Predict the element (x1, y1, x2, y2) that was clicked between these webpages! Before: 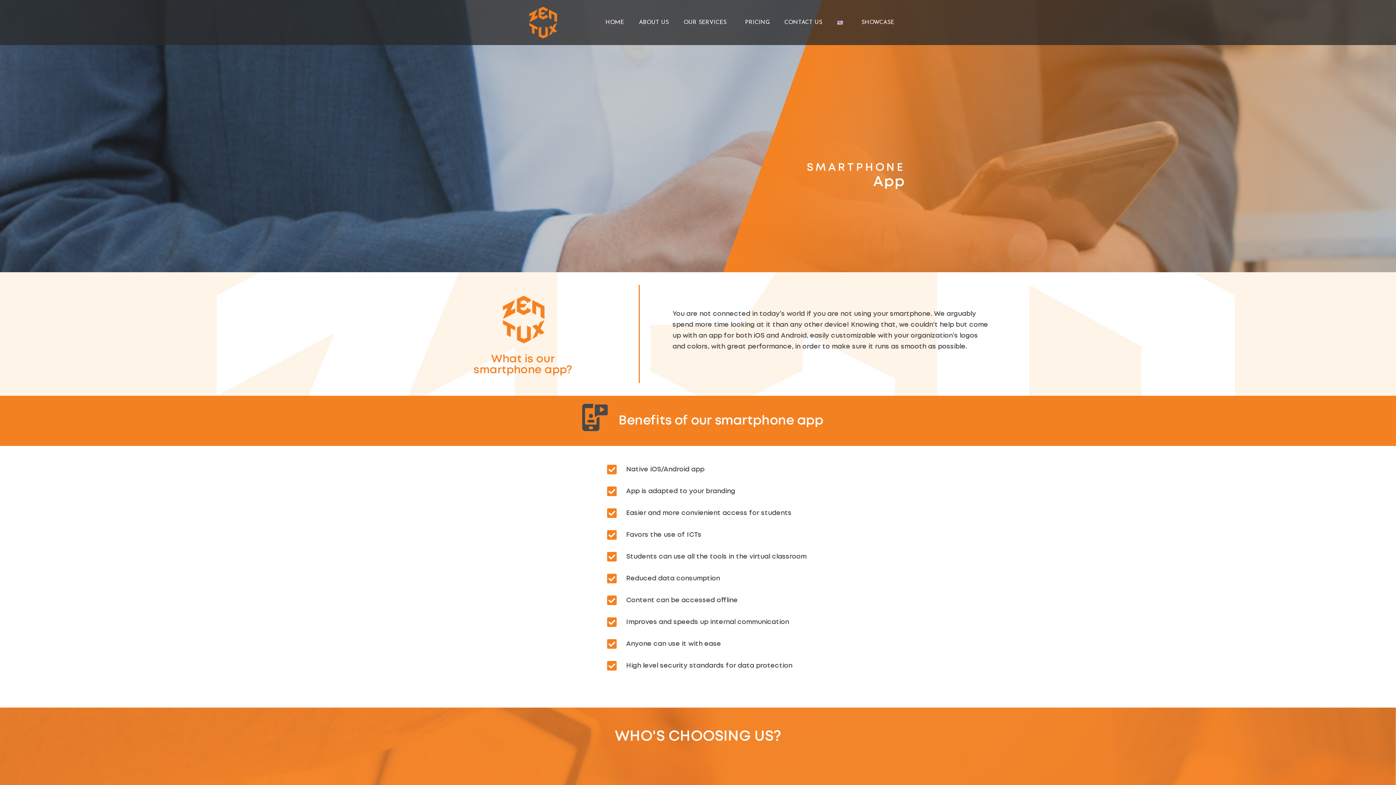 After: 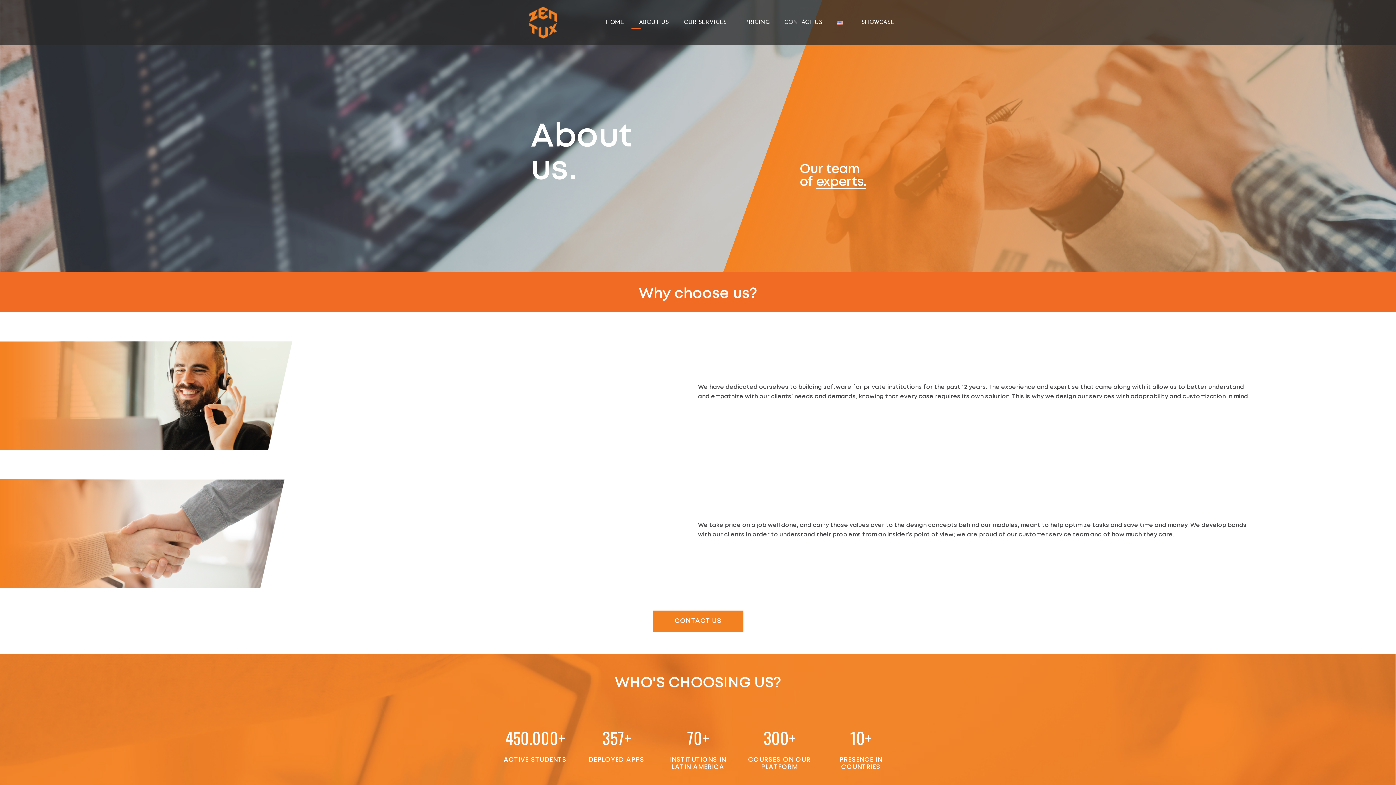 Action: label: ABOUT US bbox: (631, 16, 676, 28)